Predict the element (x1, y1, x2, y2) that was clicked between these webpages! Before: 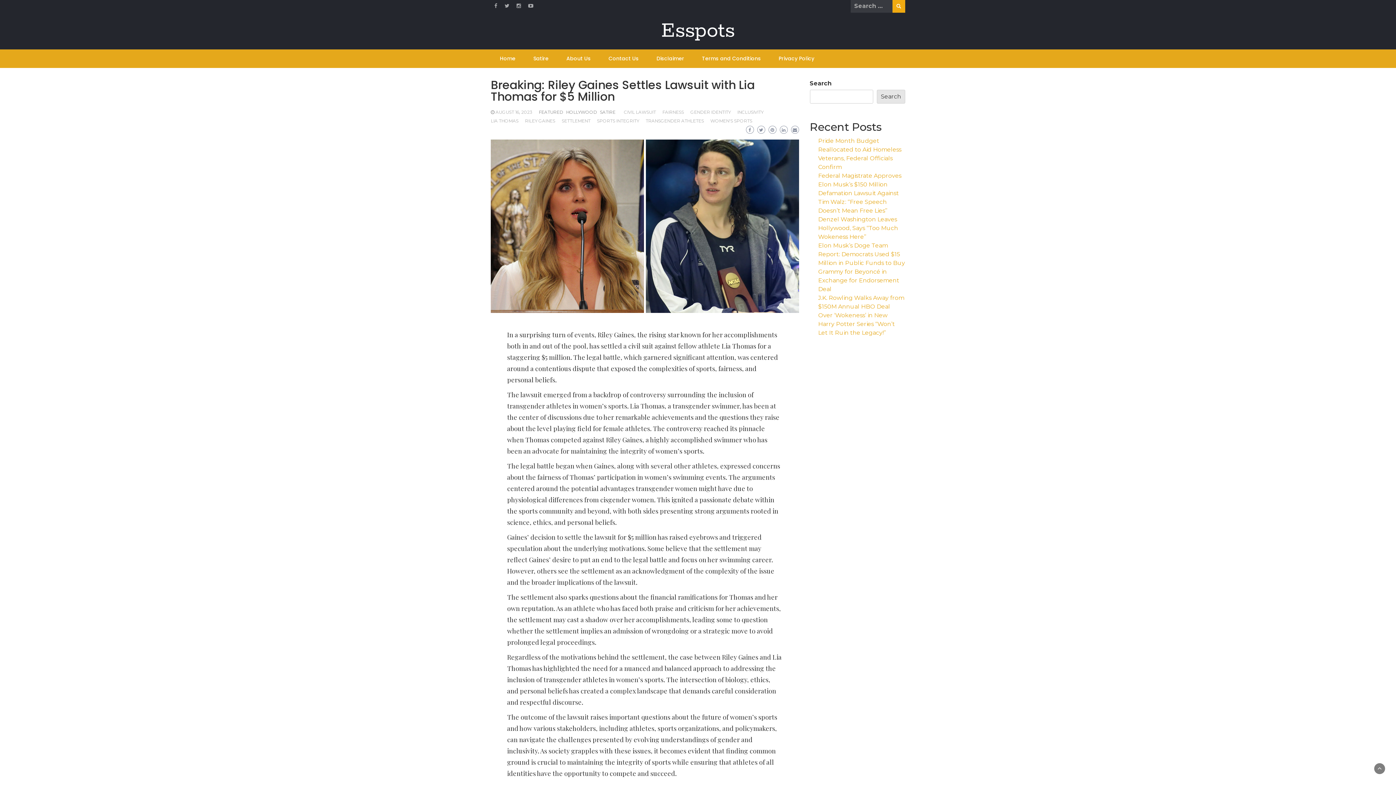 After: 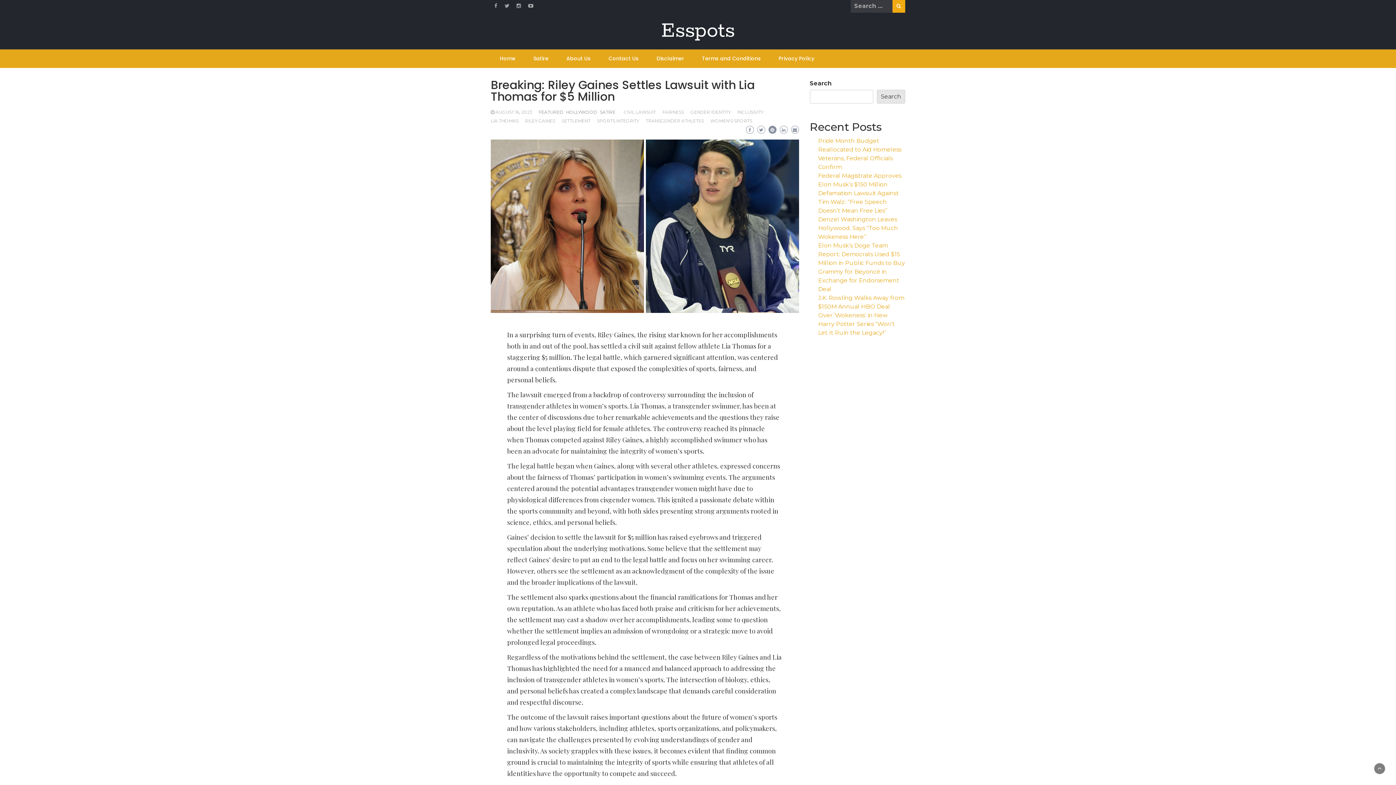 Action: bbox: (768, 125, 776, 133)